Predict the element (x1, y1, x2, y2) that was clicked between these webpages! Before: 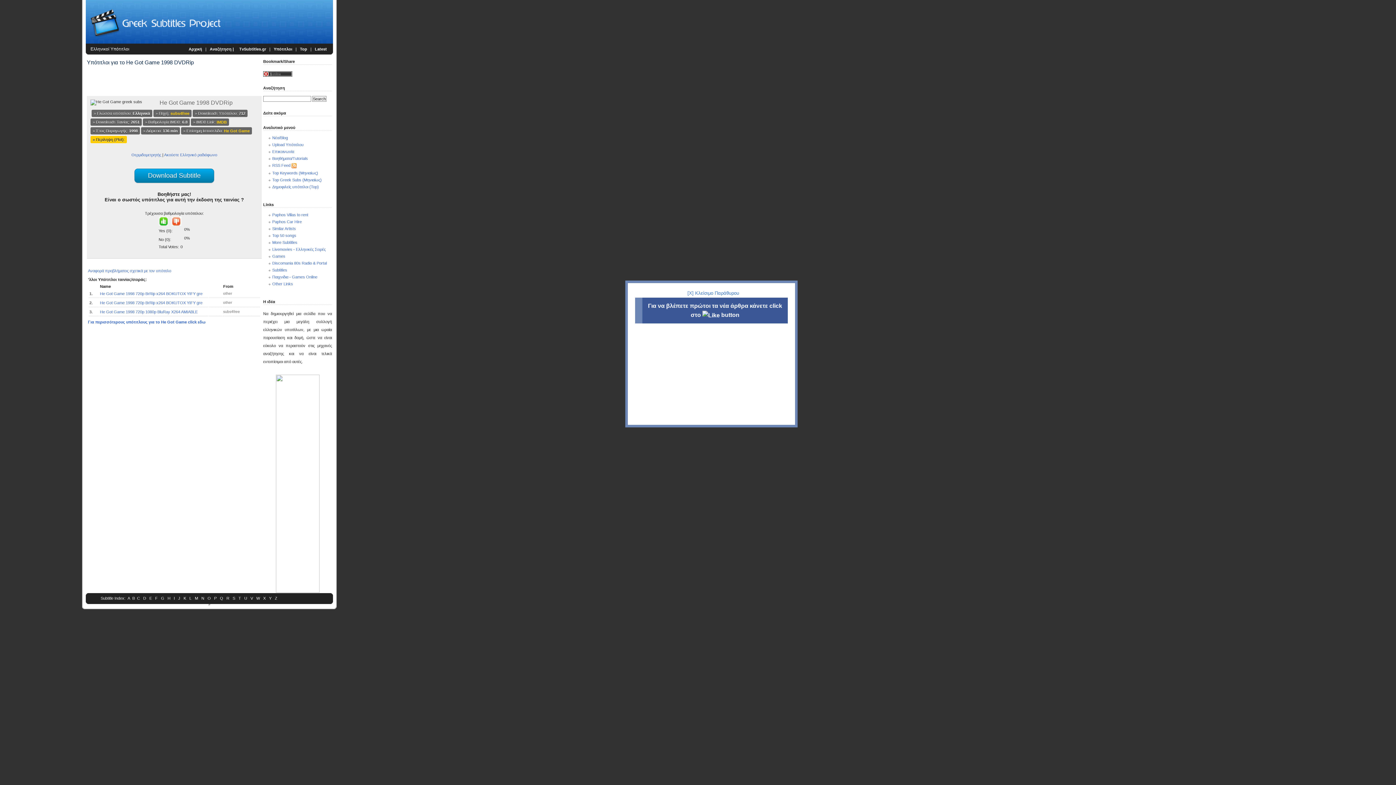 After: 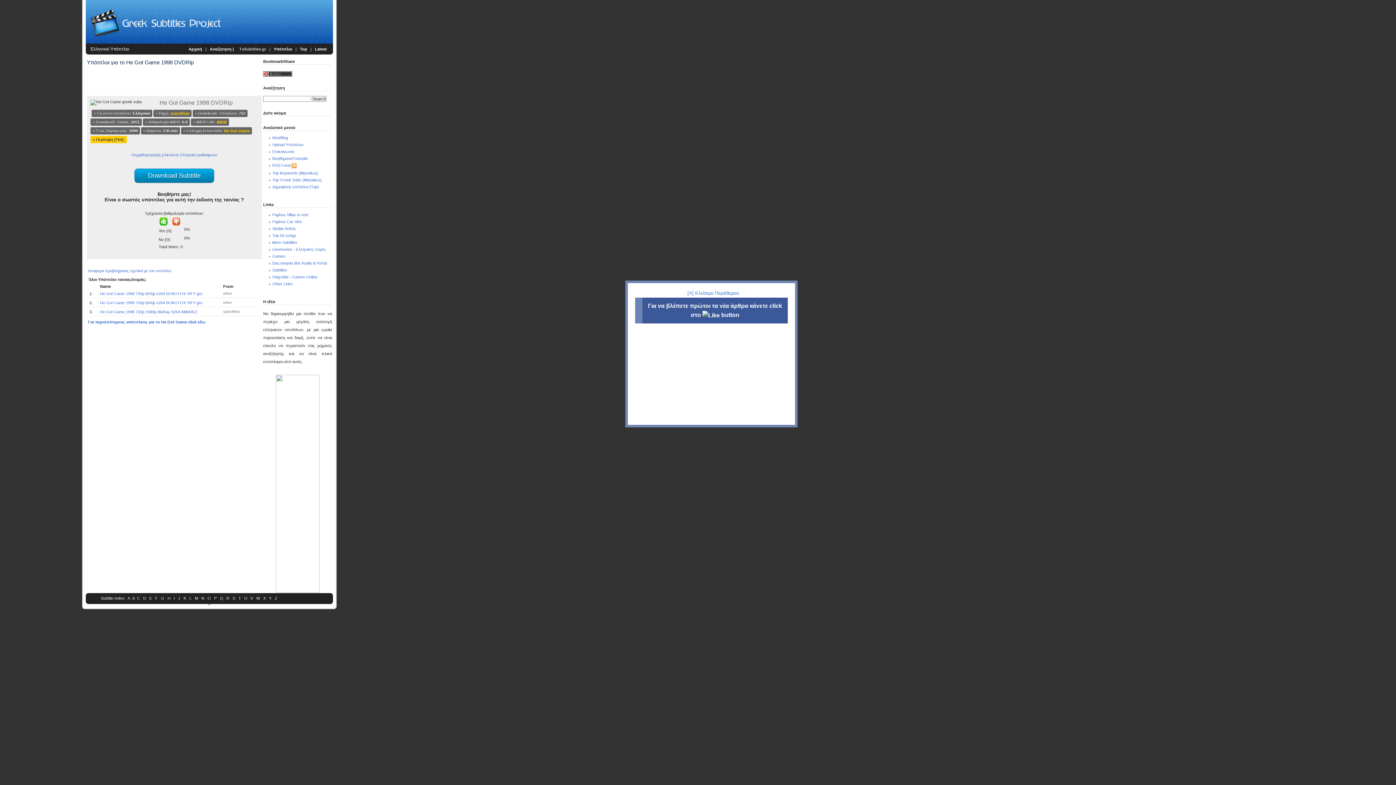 Action: bbox: (237, 44, 268, 54) label: TvSubtitles.gr